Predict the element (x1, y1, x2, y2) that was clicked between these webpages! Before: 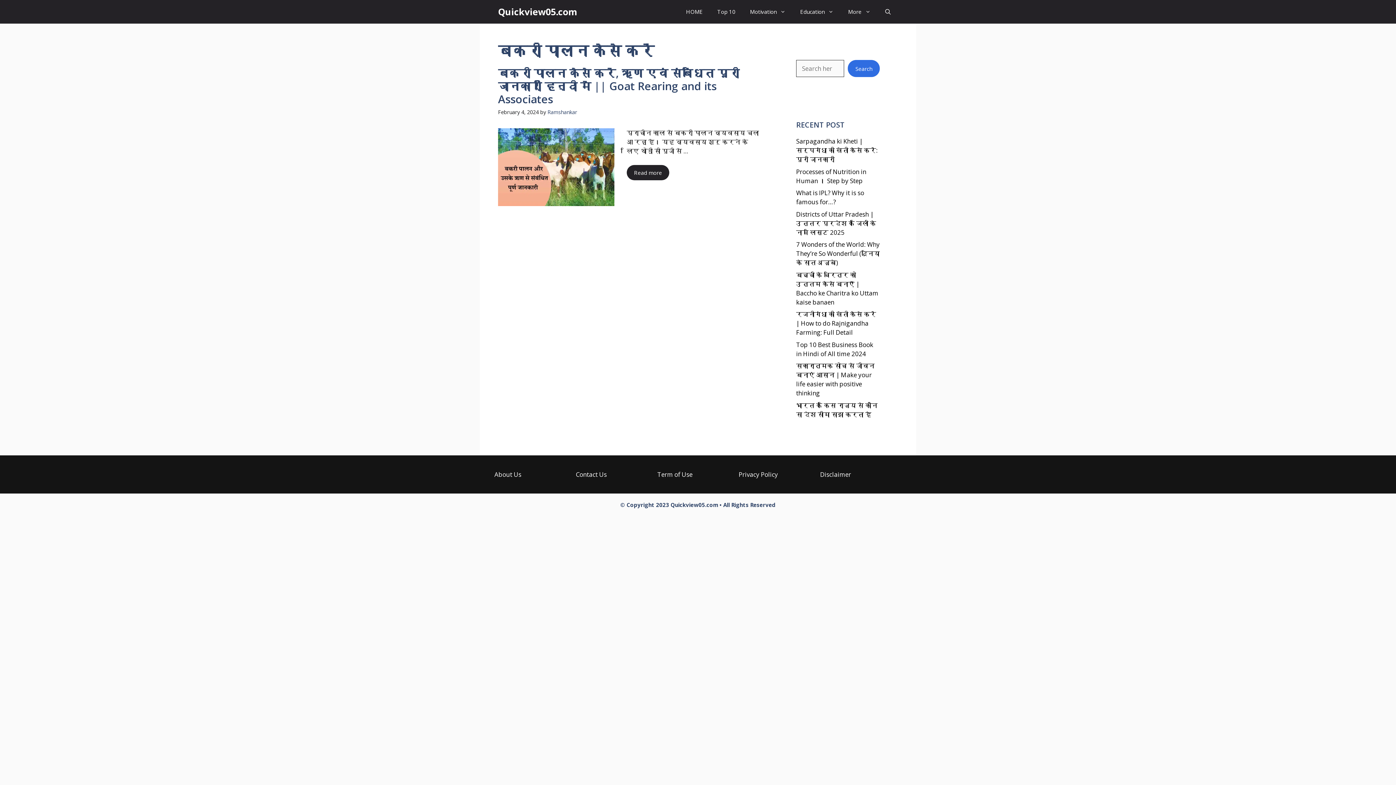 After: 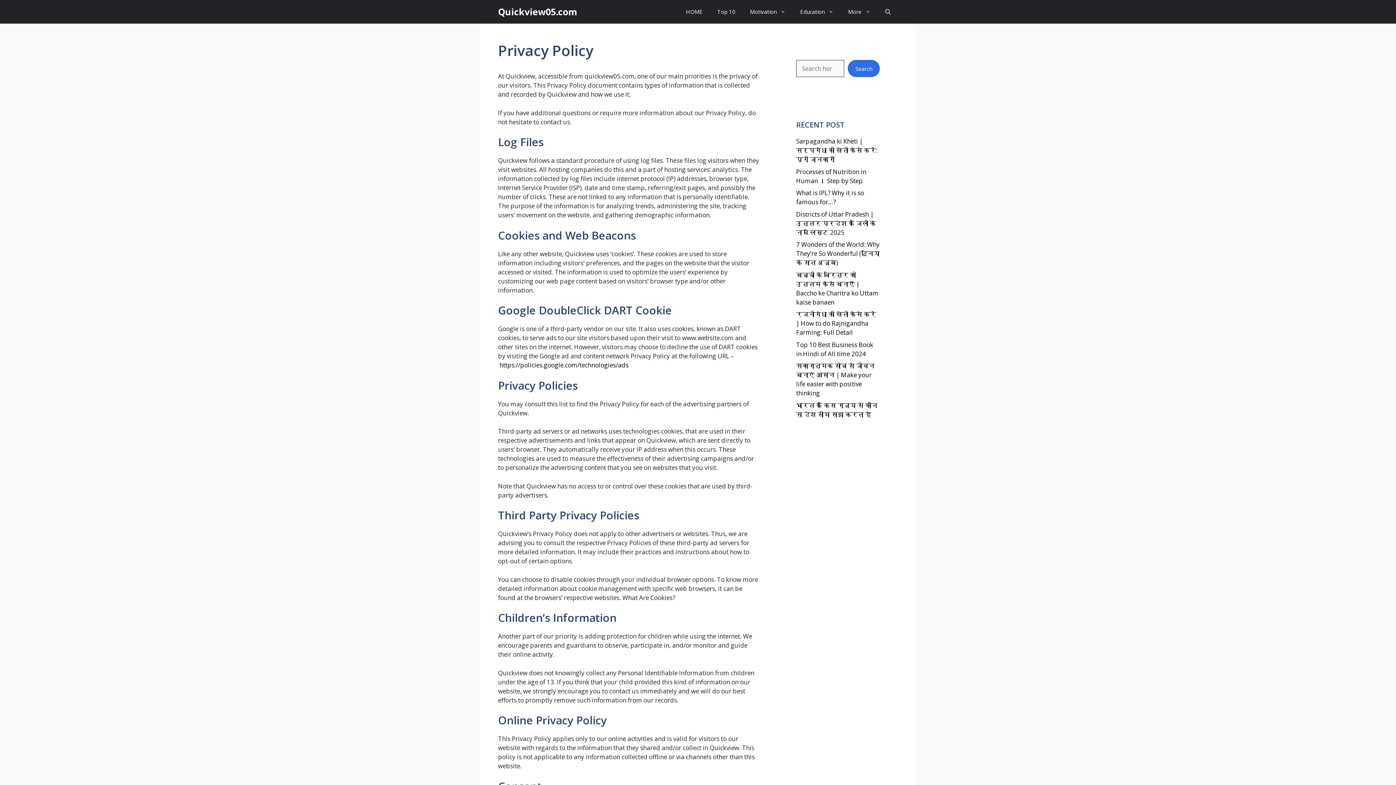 Action: bbox: (738, 470, 778, 478) label: Privacy Policy